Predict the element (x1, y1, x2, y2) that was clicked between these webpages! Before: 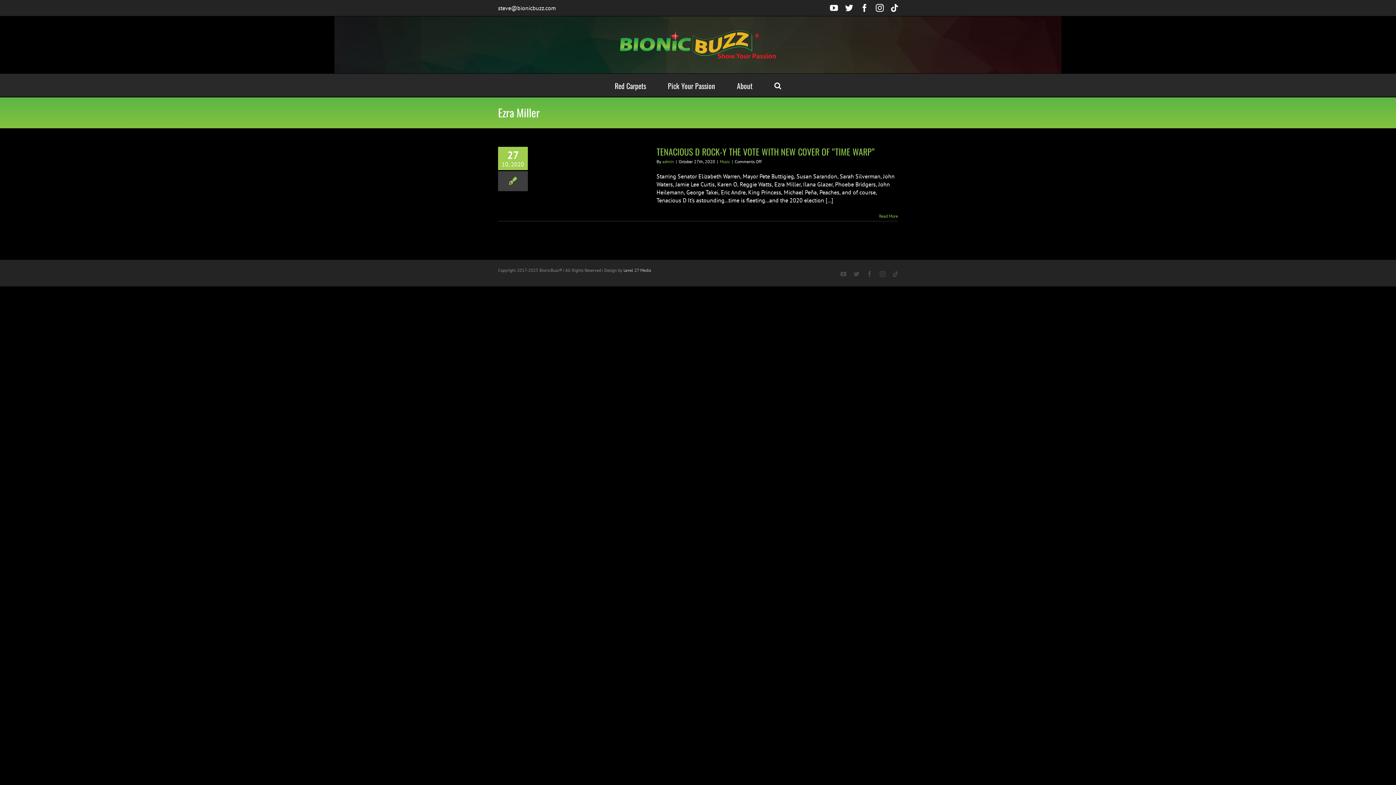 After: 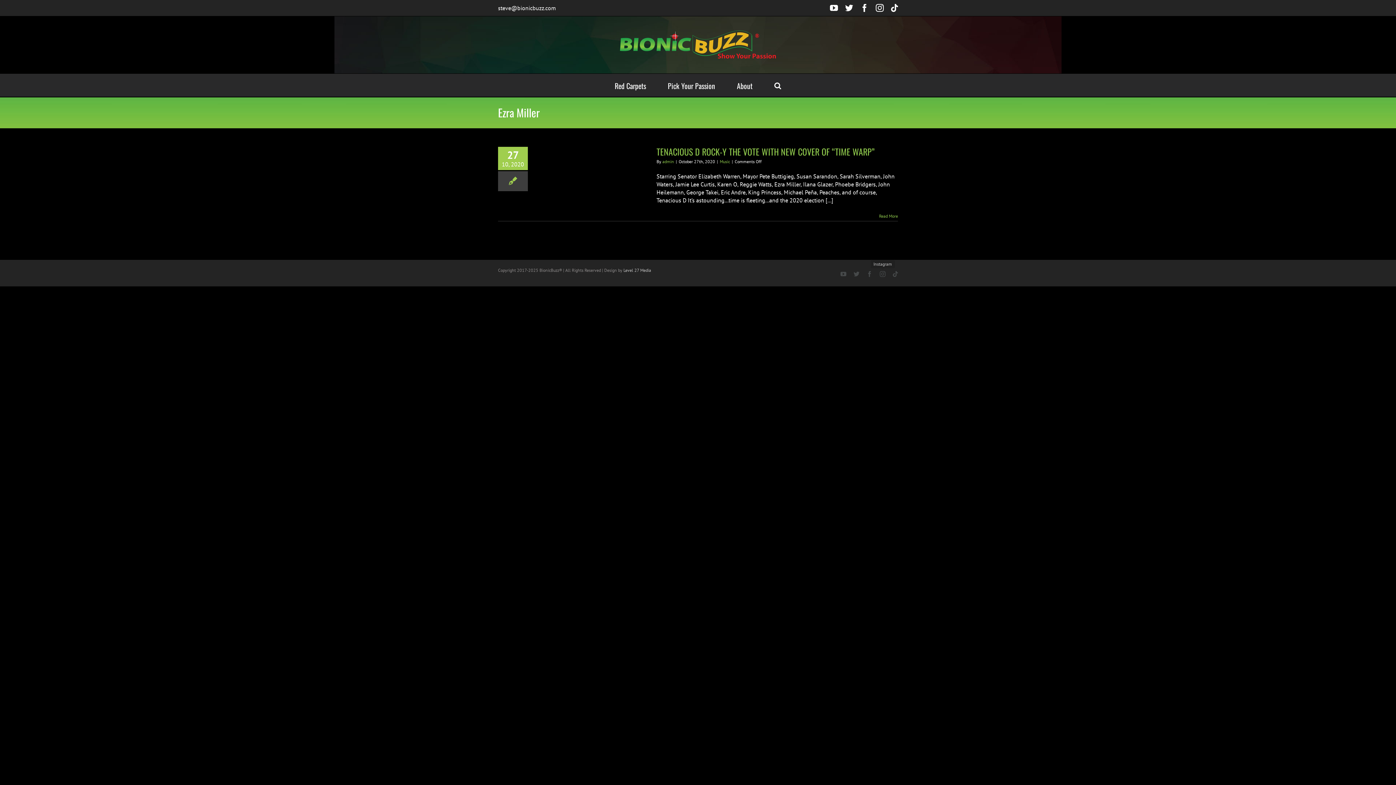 Action: bbox: (880, 271, 885, 276) label: Instagram